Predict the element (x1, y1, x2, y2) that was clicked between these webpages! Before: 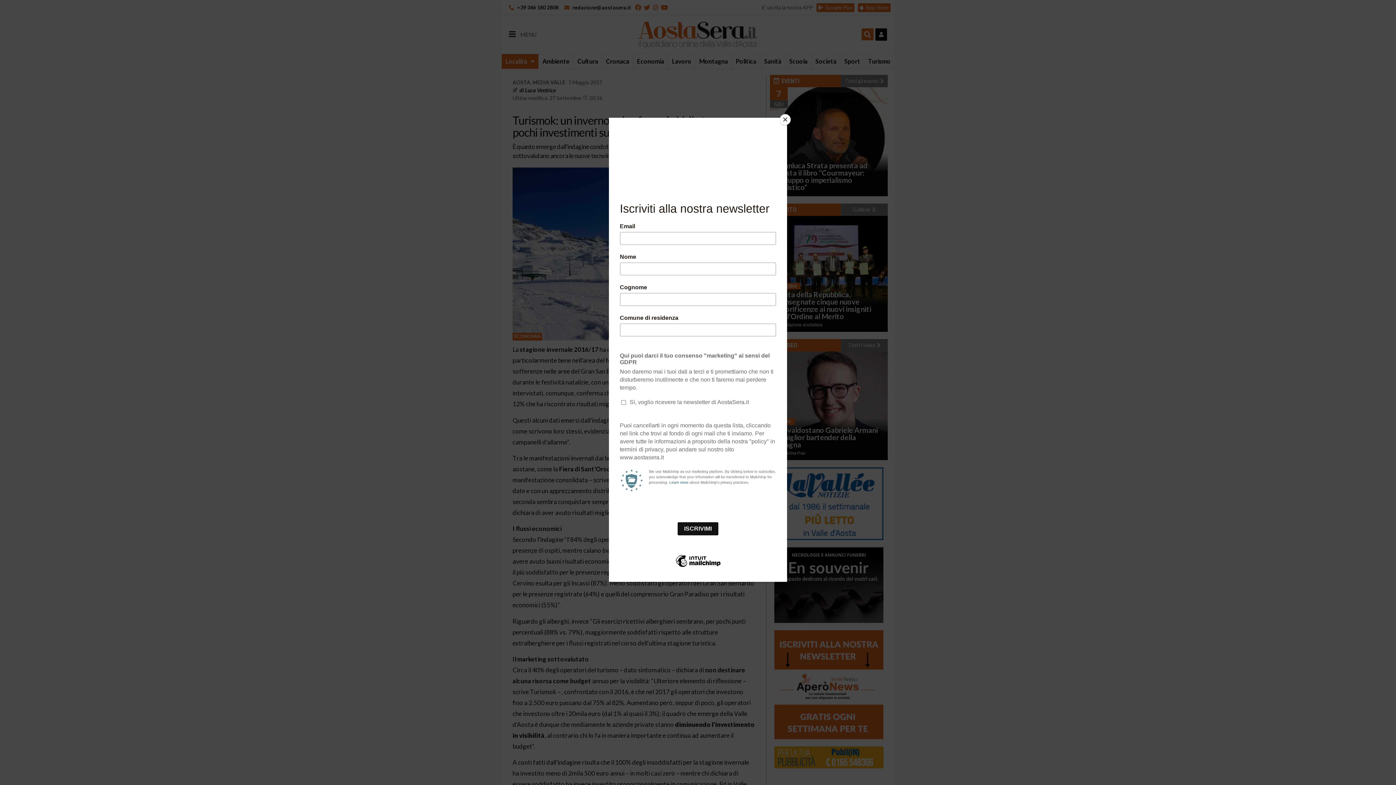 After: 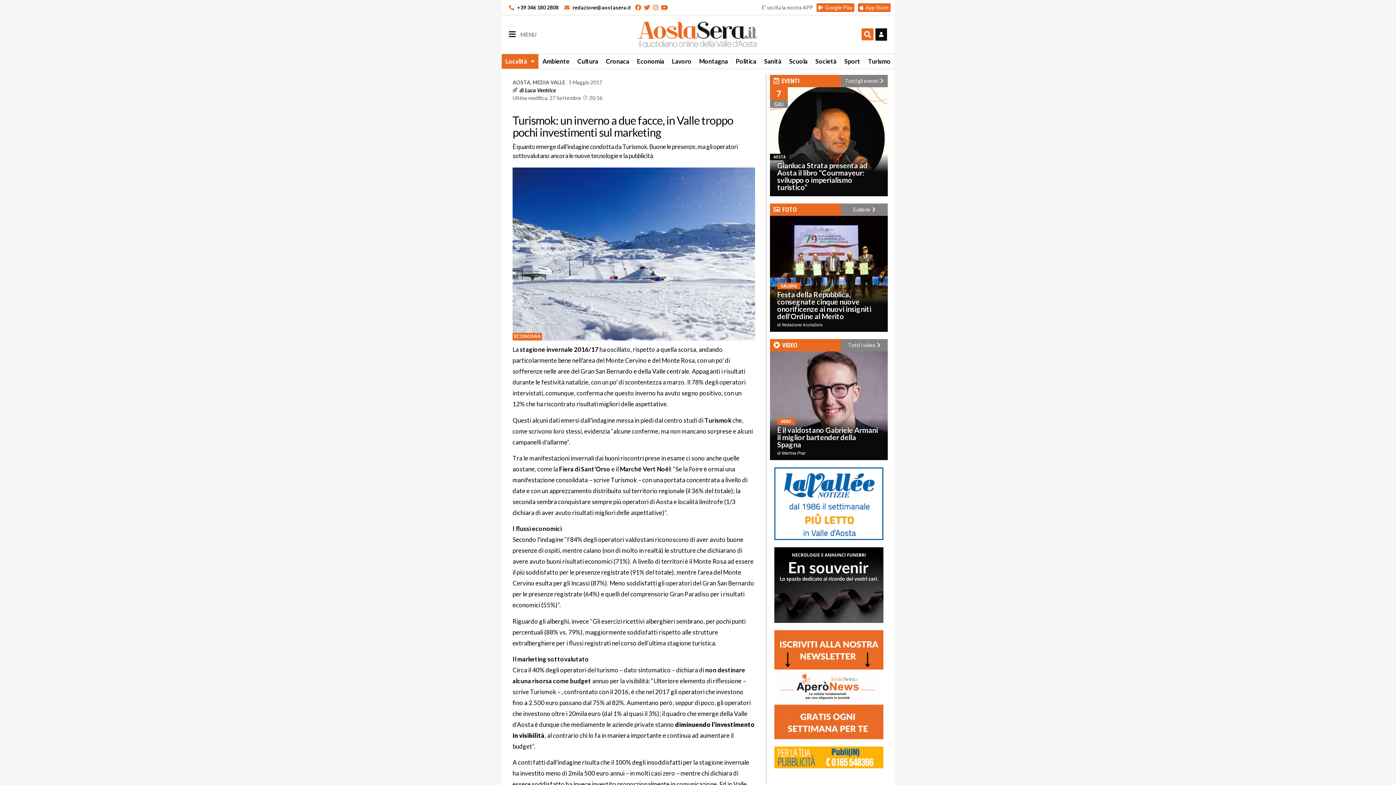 Action: label: Close bbox: (780, 114, 790, 125)